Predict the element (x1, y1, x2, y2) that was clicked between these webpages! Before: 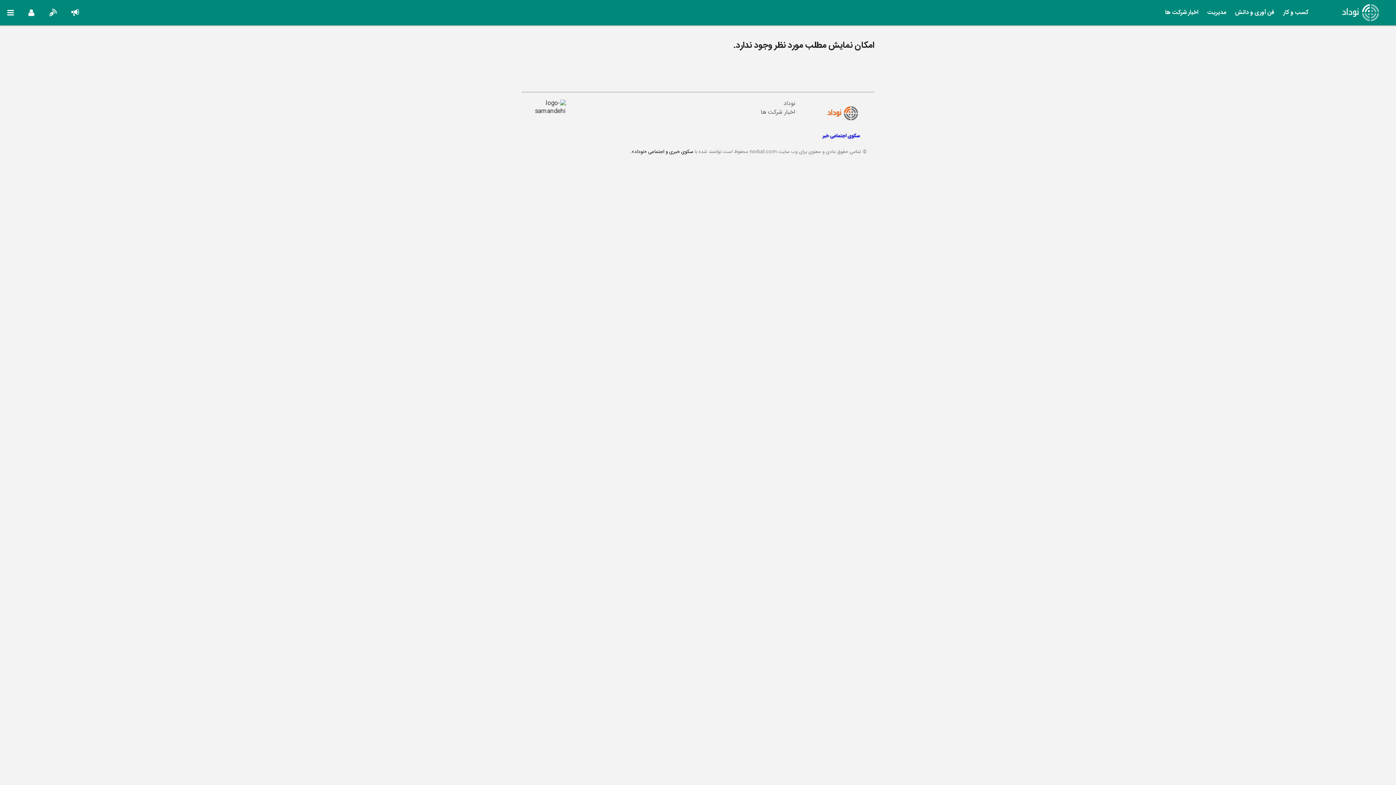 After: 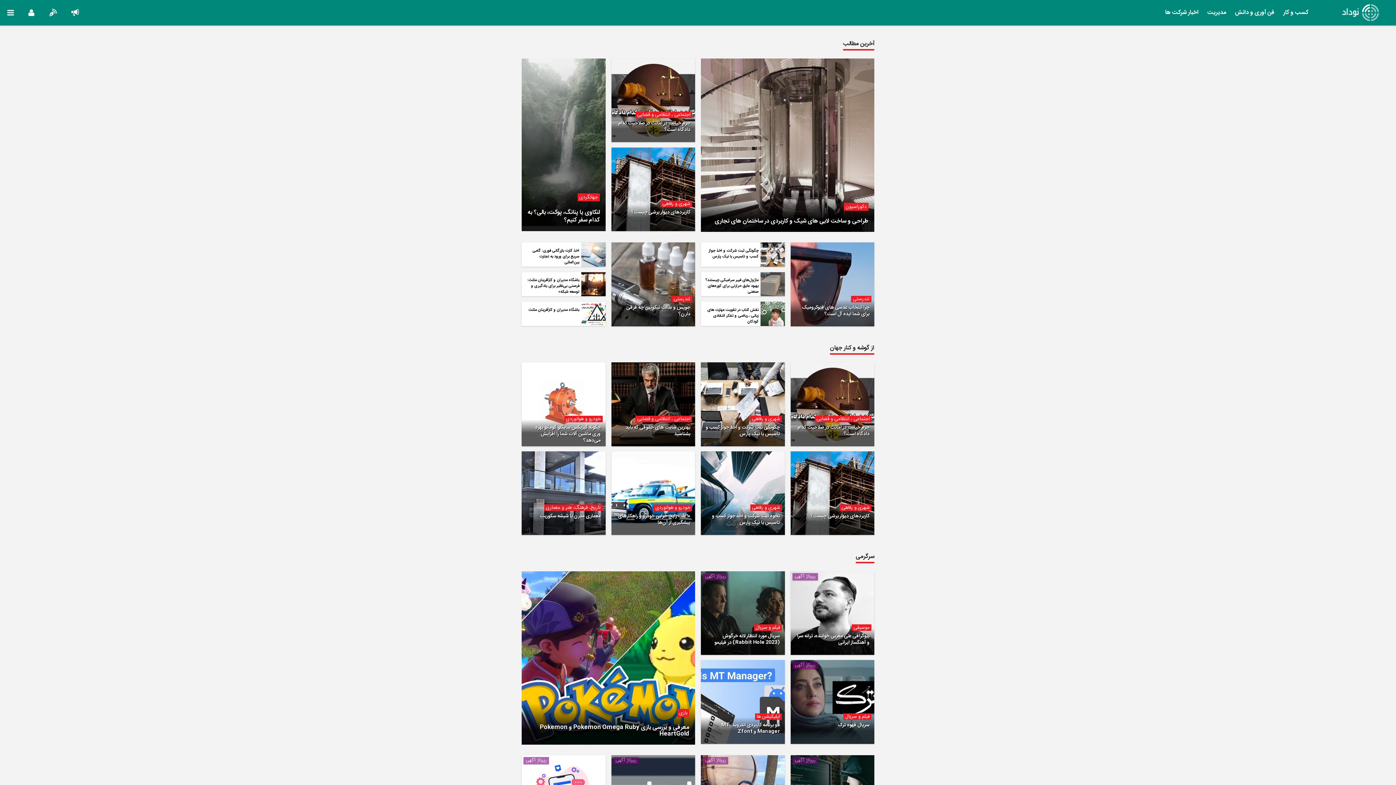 Action: label: سکوی اجتماعی خبر bbox: (815, 109, 867, 139)